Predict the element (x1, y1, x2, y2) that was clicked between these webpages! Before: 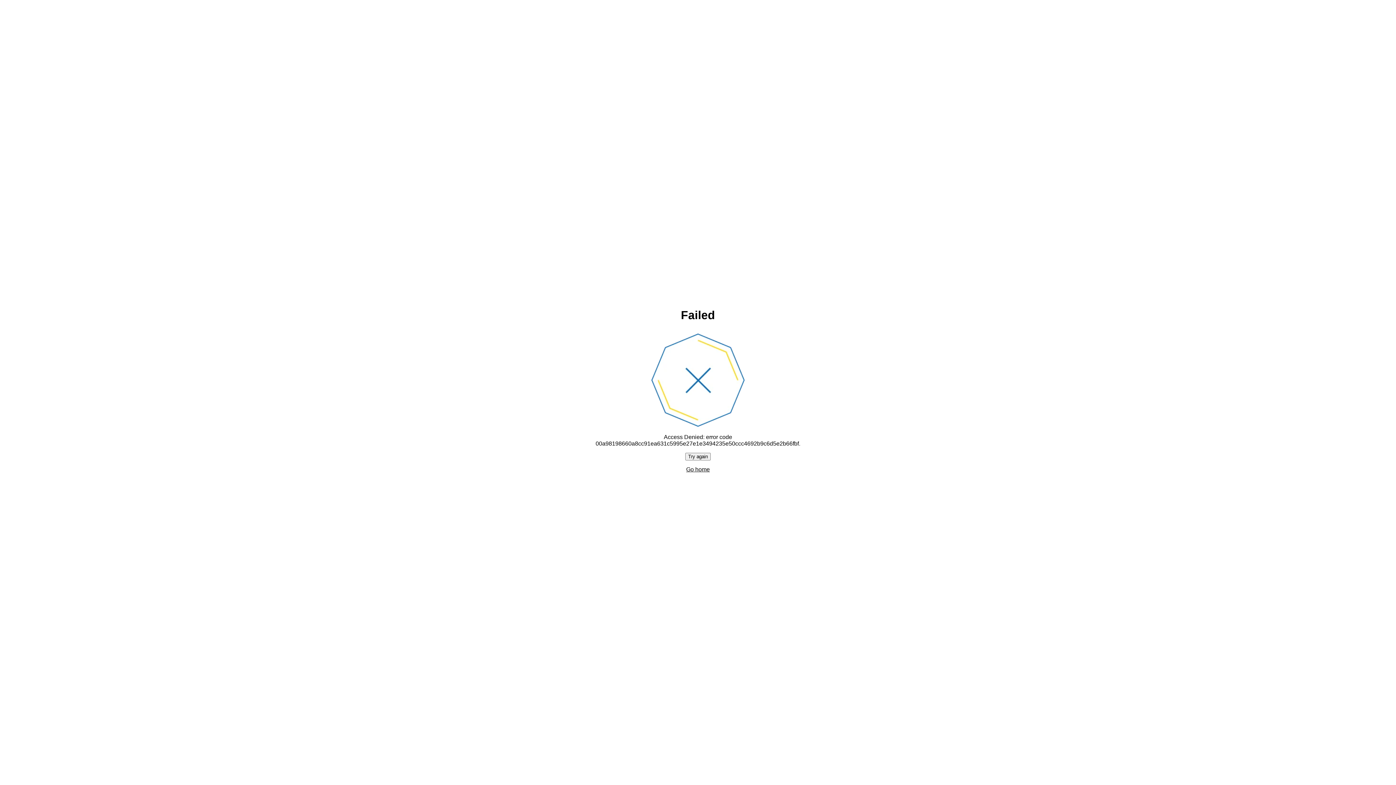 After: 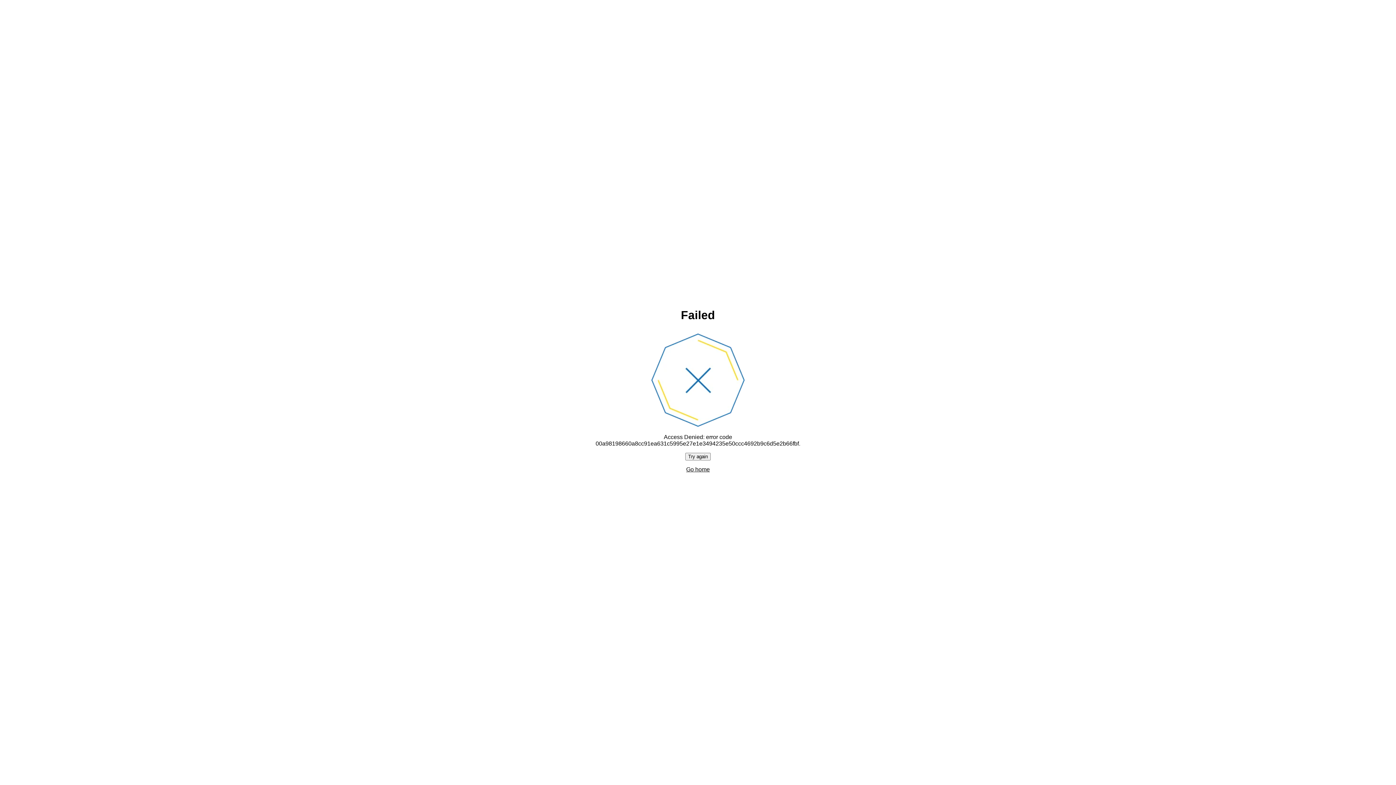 Action: bbox: (686, 466, 710, 472) label: Go home